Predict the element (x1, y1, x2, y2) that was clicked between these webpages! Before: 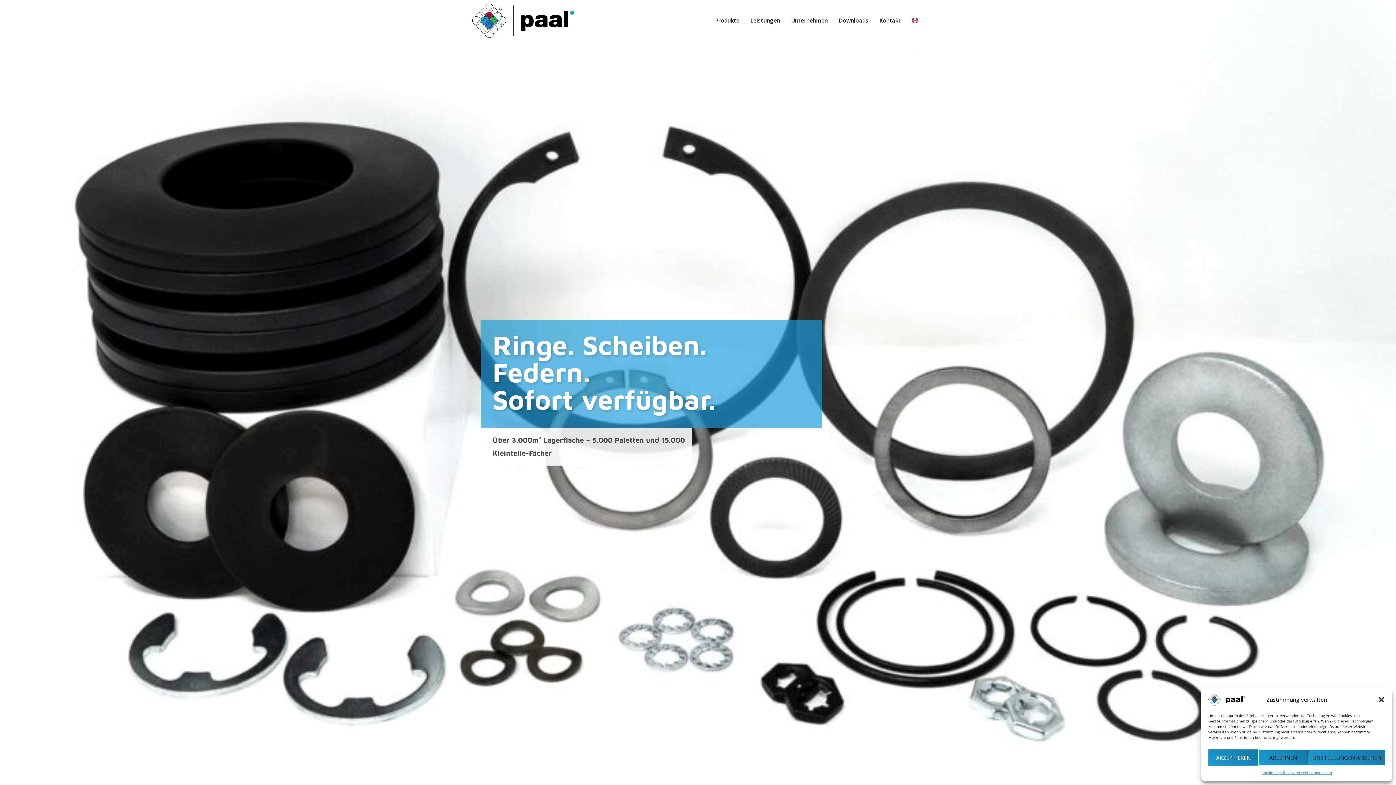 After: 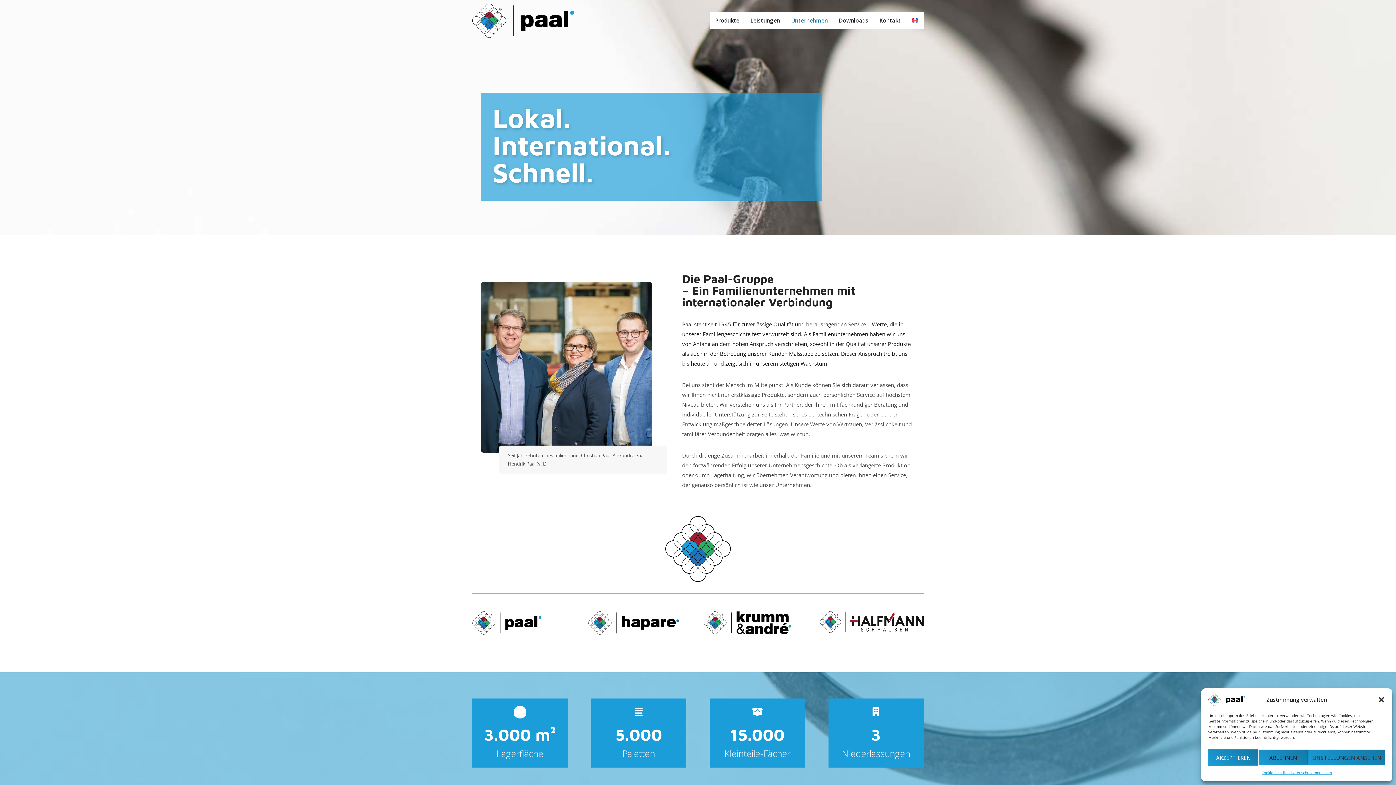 Action: label: Unternehmen bbox: (785, 12, 833, 28)